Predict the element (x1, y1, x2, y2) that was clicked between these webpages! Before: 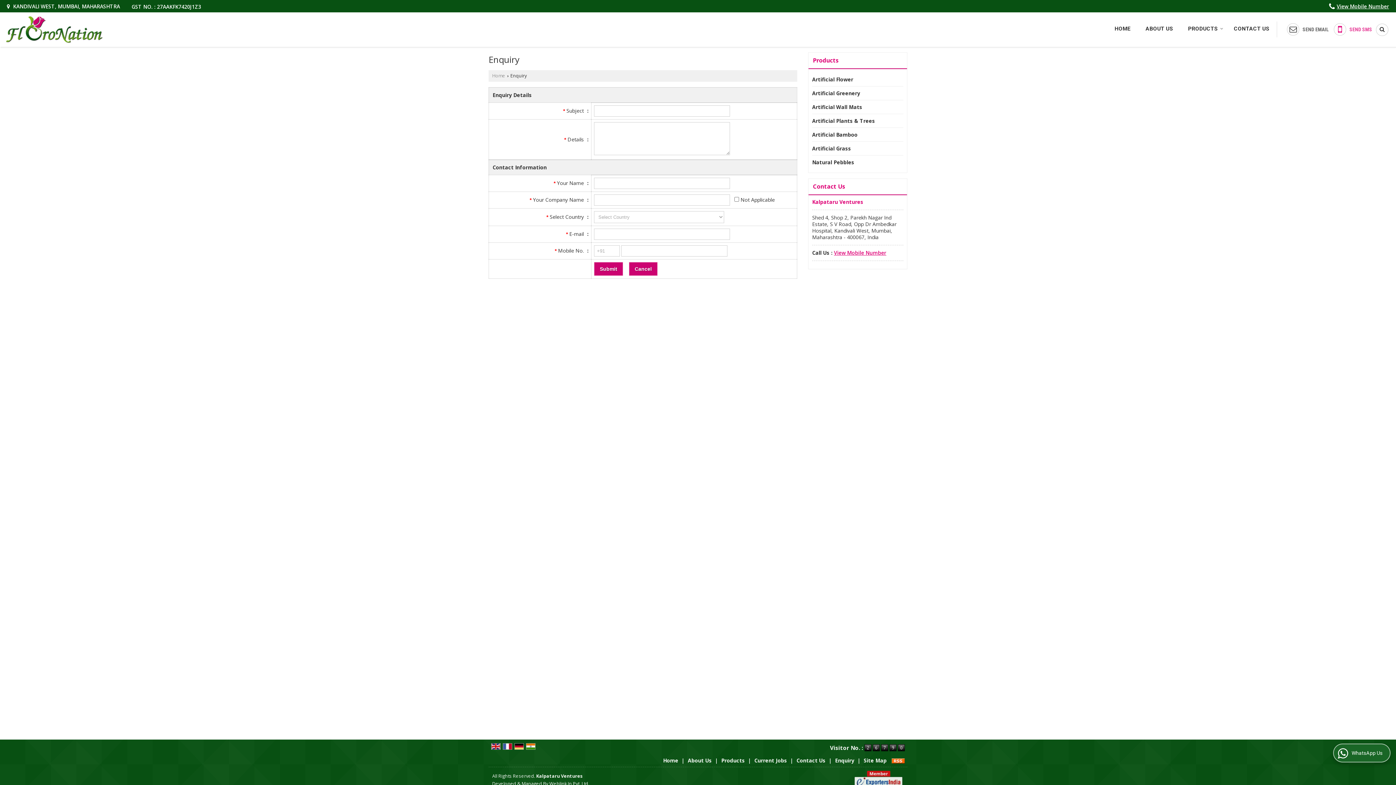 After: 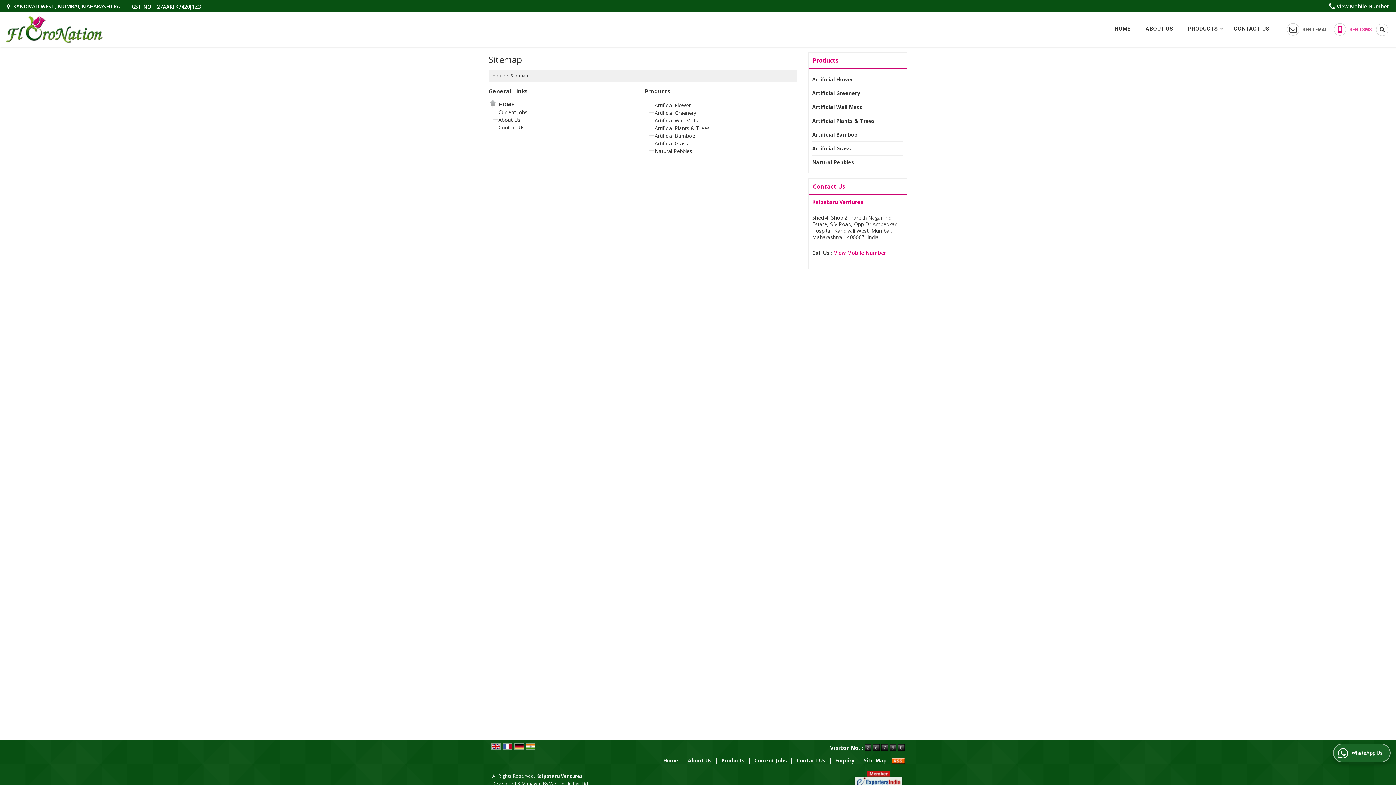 Action: label: Site Map bbox: (864, 757, 886, 764)